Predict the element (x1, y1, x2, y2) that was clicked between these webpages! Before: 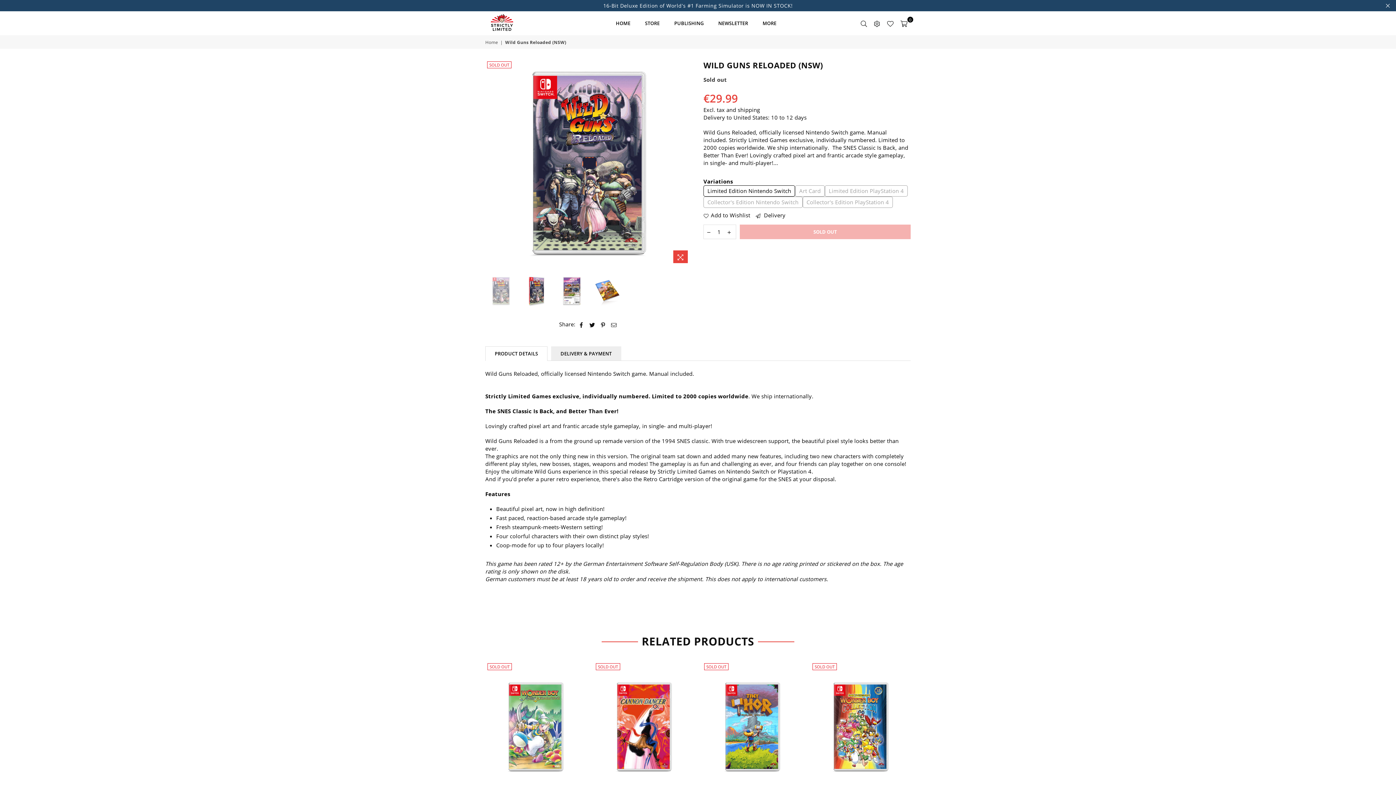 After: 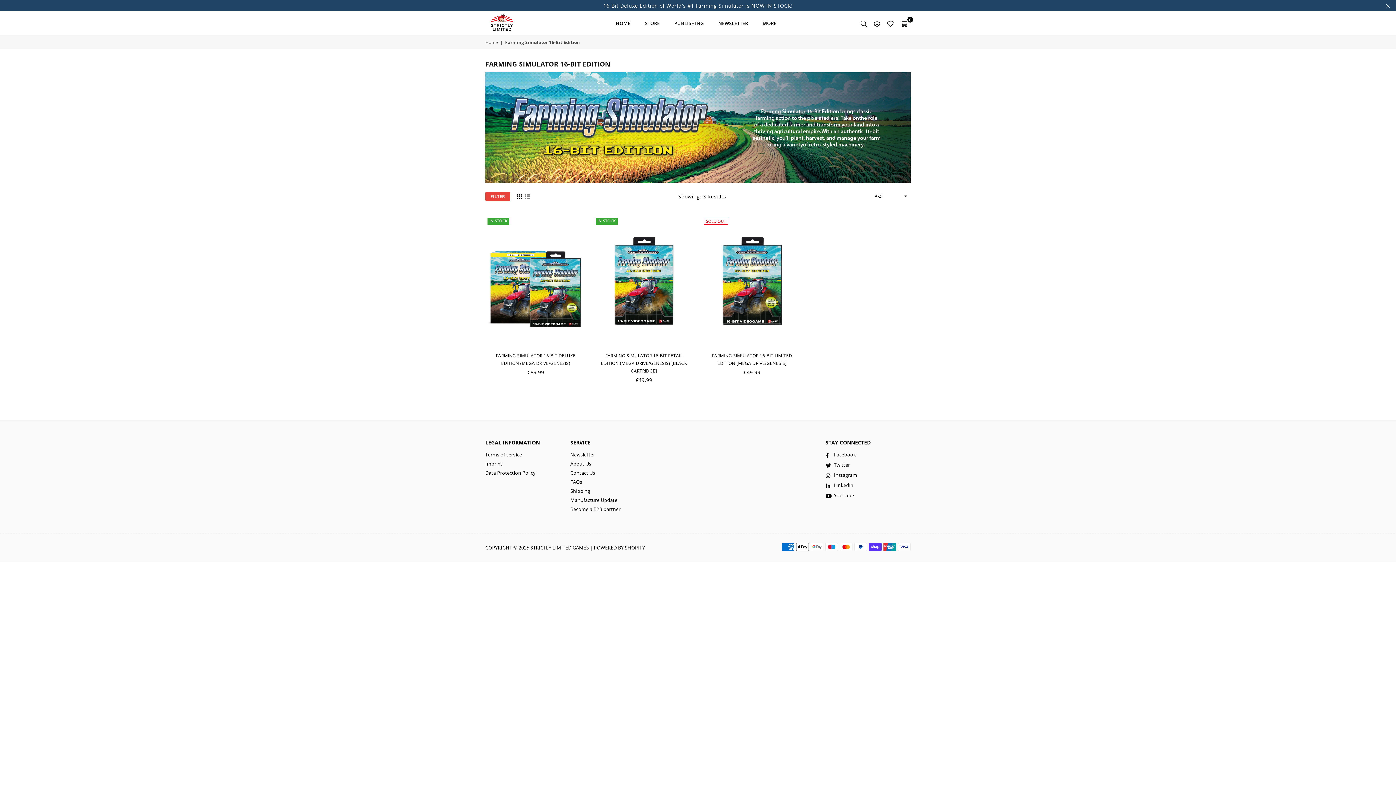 Action: label: 16-Bit Deluxe Edition of World's #1 Farming Simulator is NOW IN STOCK! bbox: (0, 0, 1396, 11)